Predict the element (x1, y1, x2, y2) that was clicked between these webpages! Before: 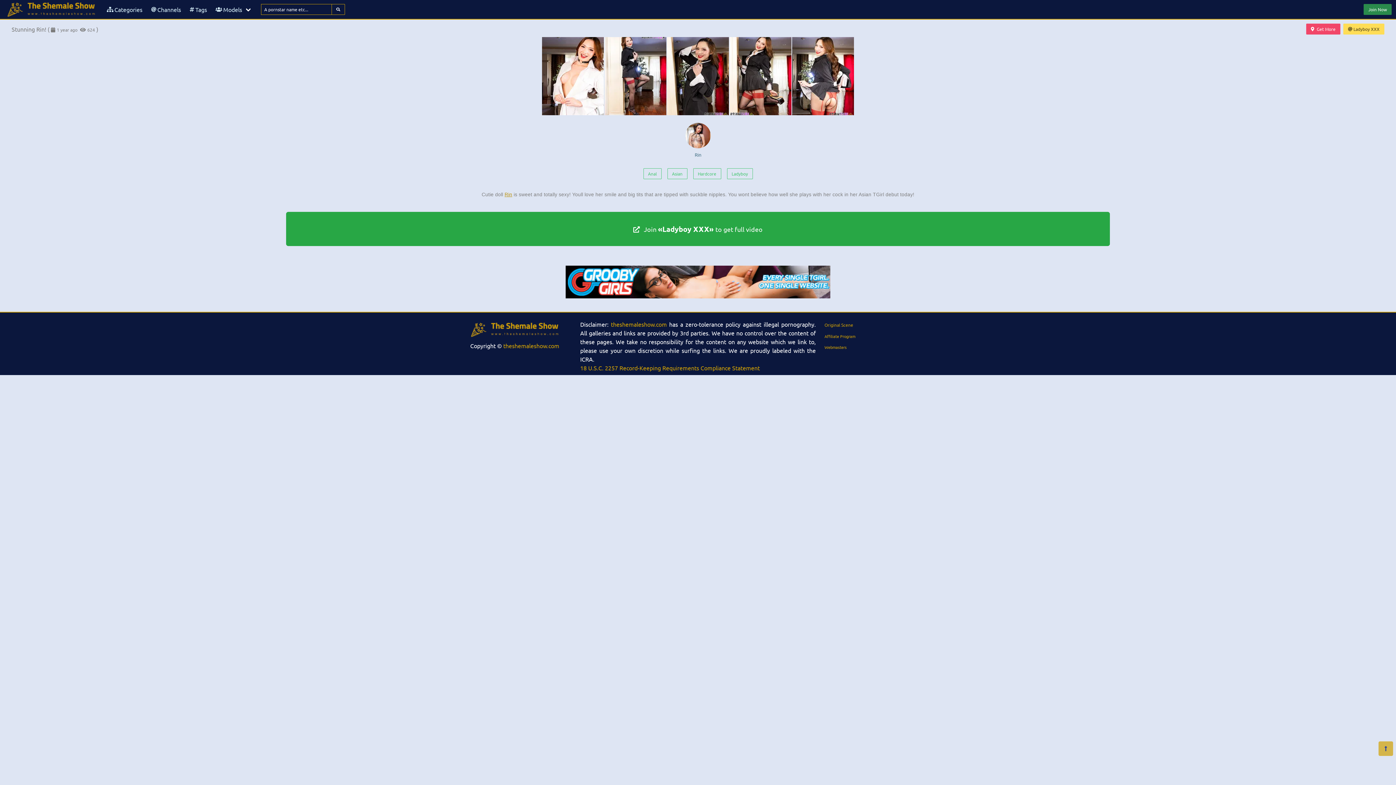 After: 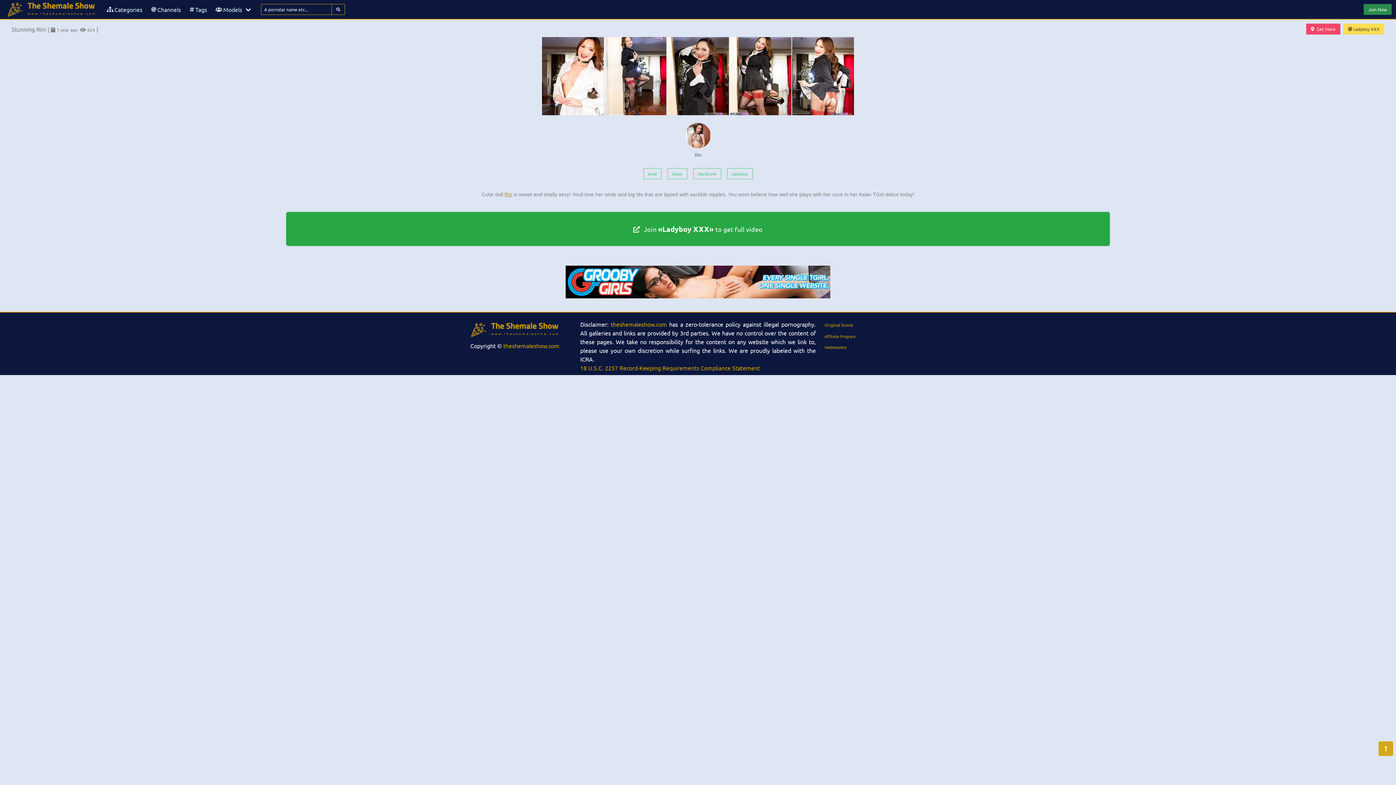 Action: bbox: (1378, 741, 1393, 756)